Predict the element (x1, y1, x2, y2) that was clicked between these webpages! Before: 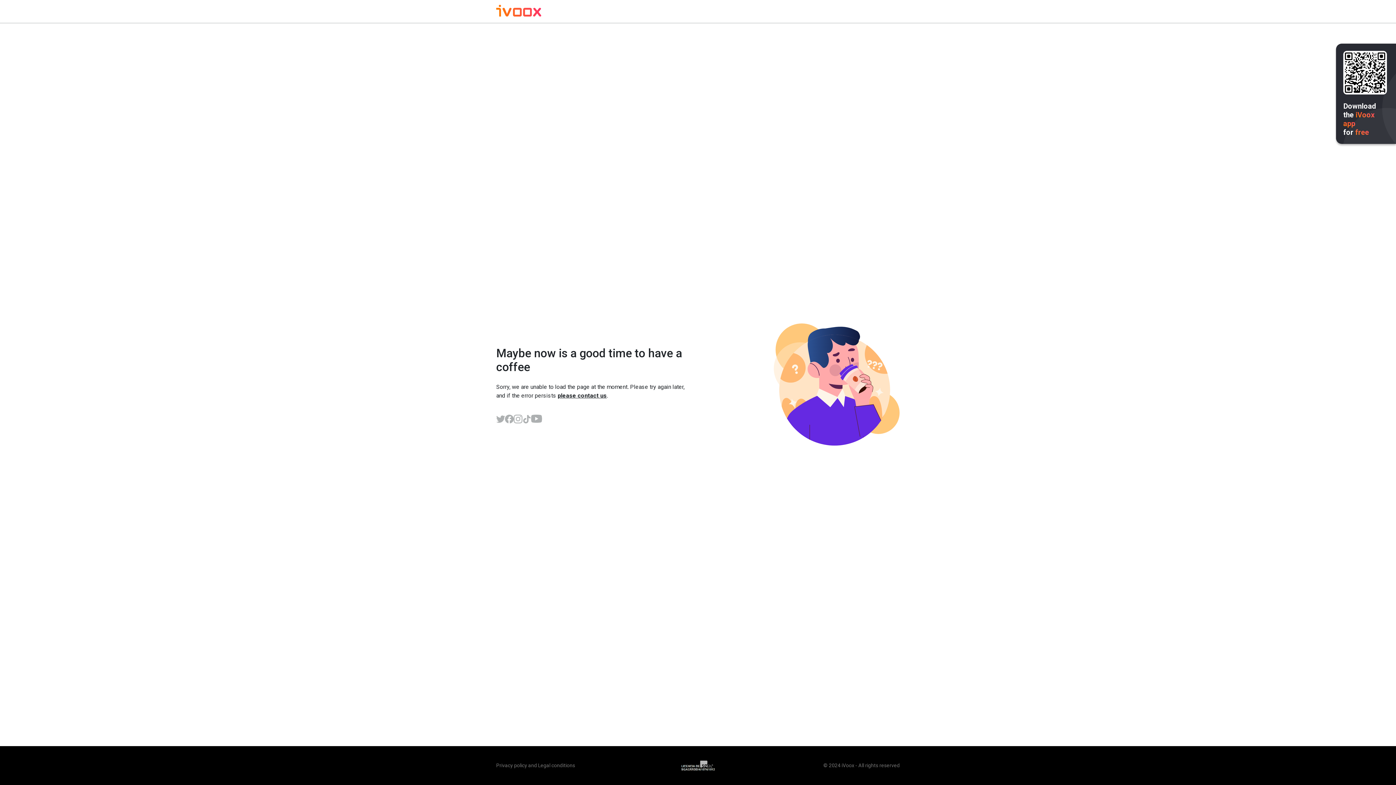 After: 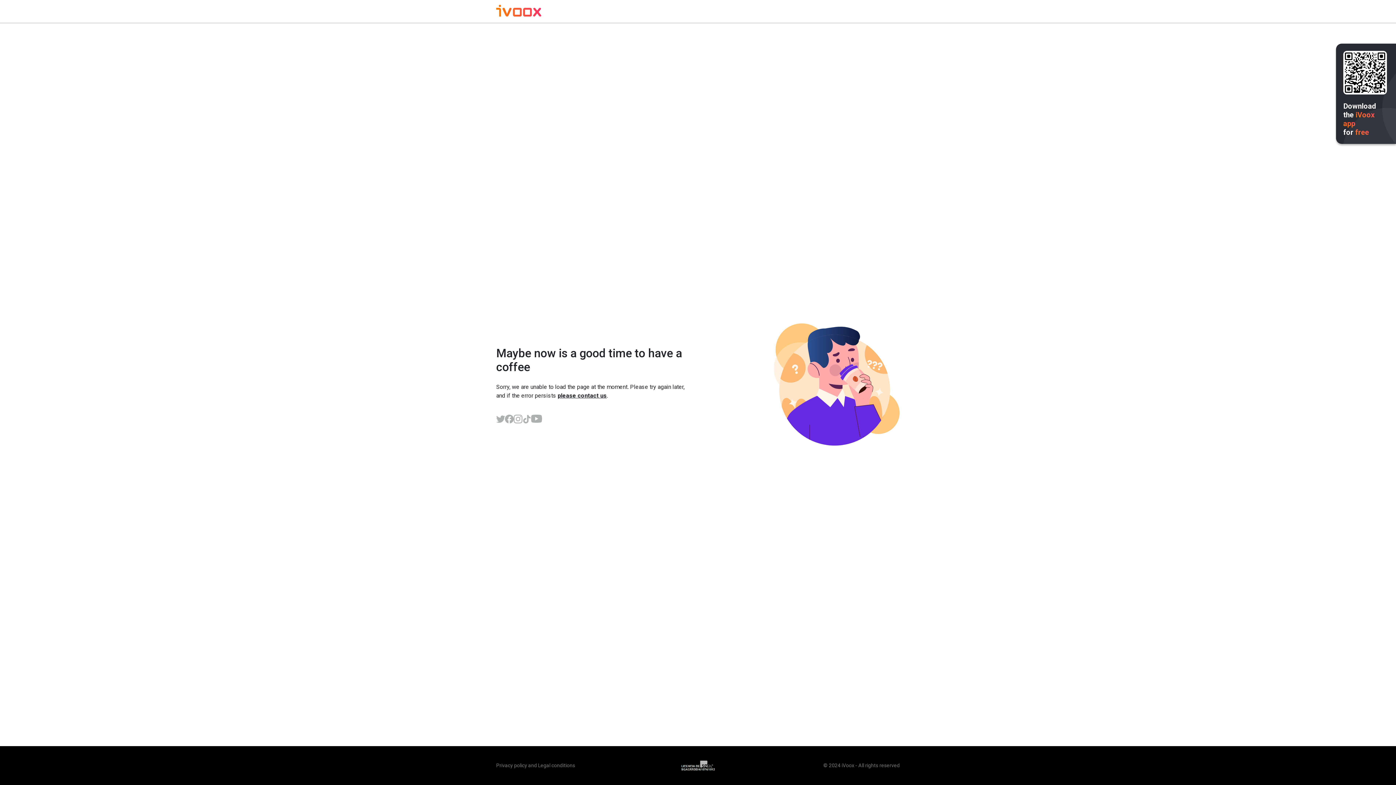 Action: bbox: (522, 414, 531, 423)